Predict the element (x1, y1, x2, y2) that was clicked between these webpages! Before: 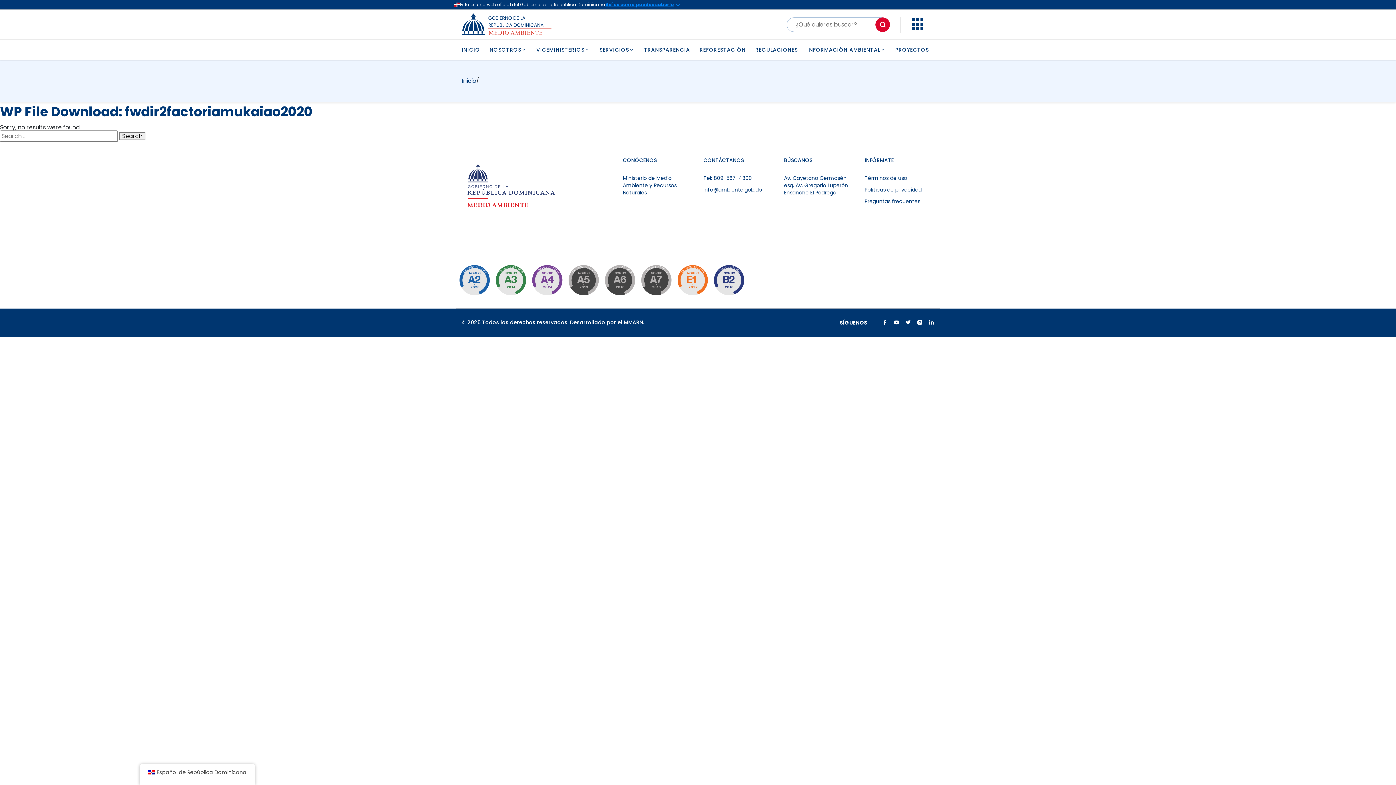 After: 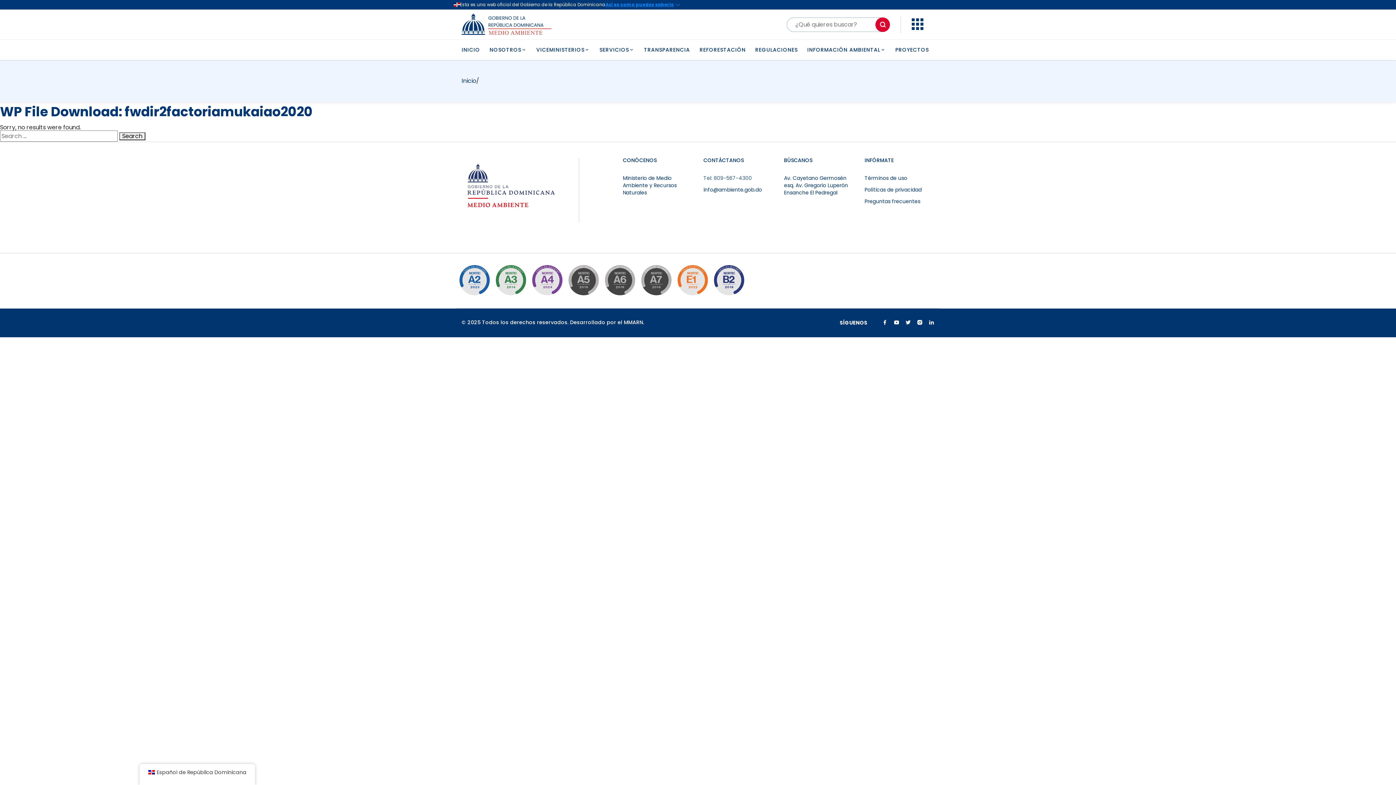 Action: bbox: (703, 174, 752, 181) label: Tel: 809-567-4300